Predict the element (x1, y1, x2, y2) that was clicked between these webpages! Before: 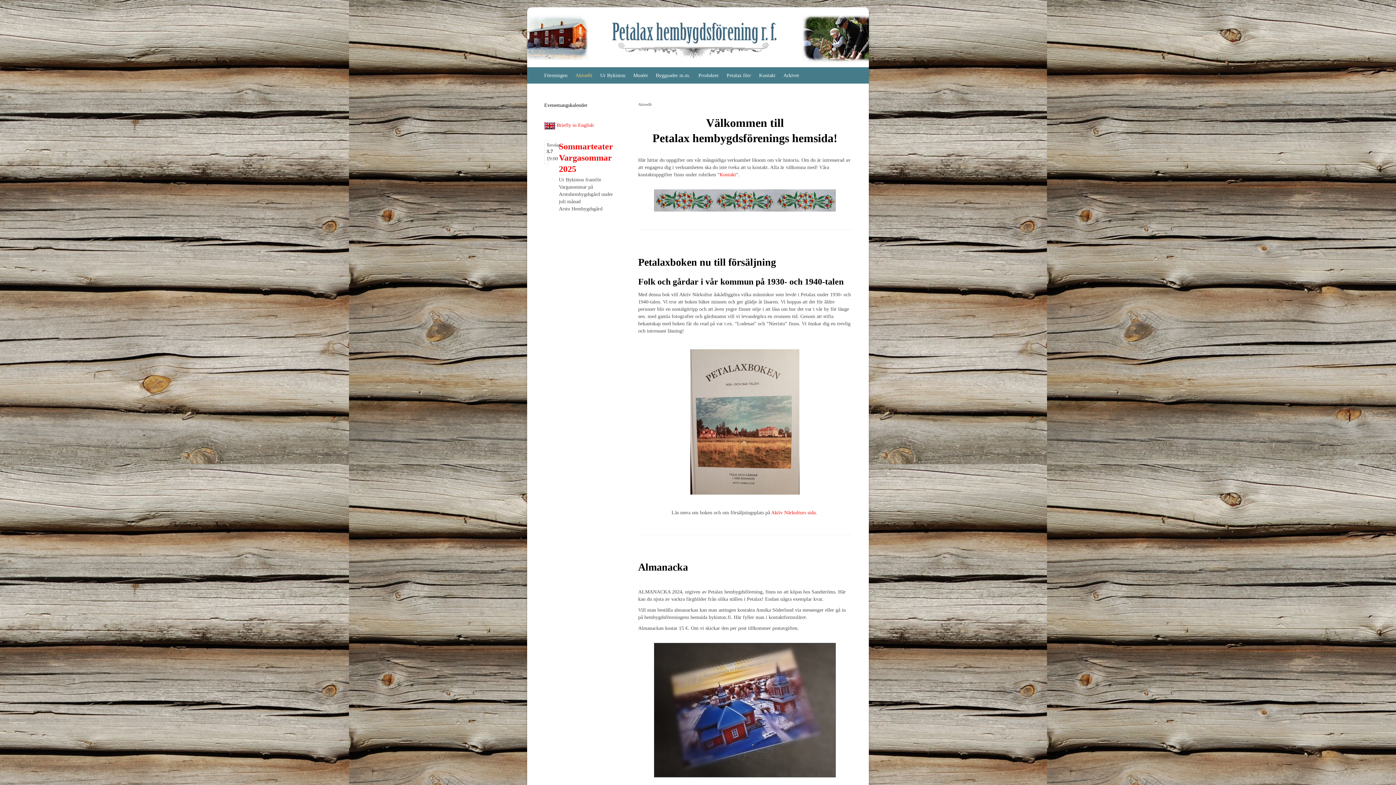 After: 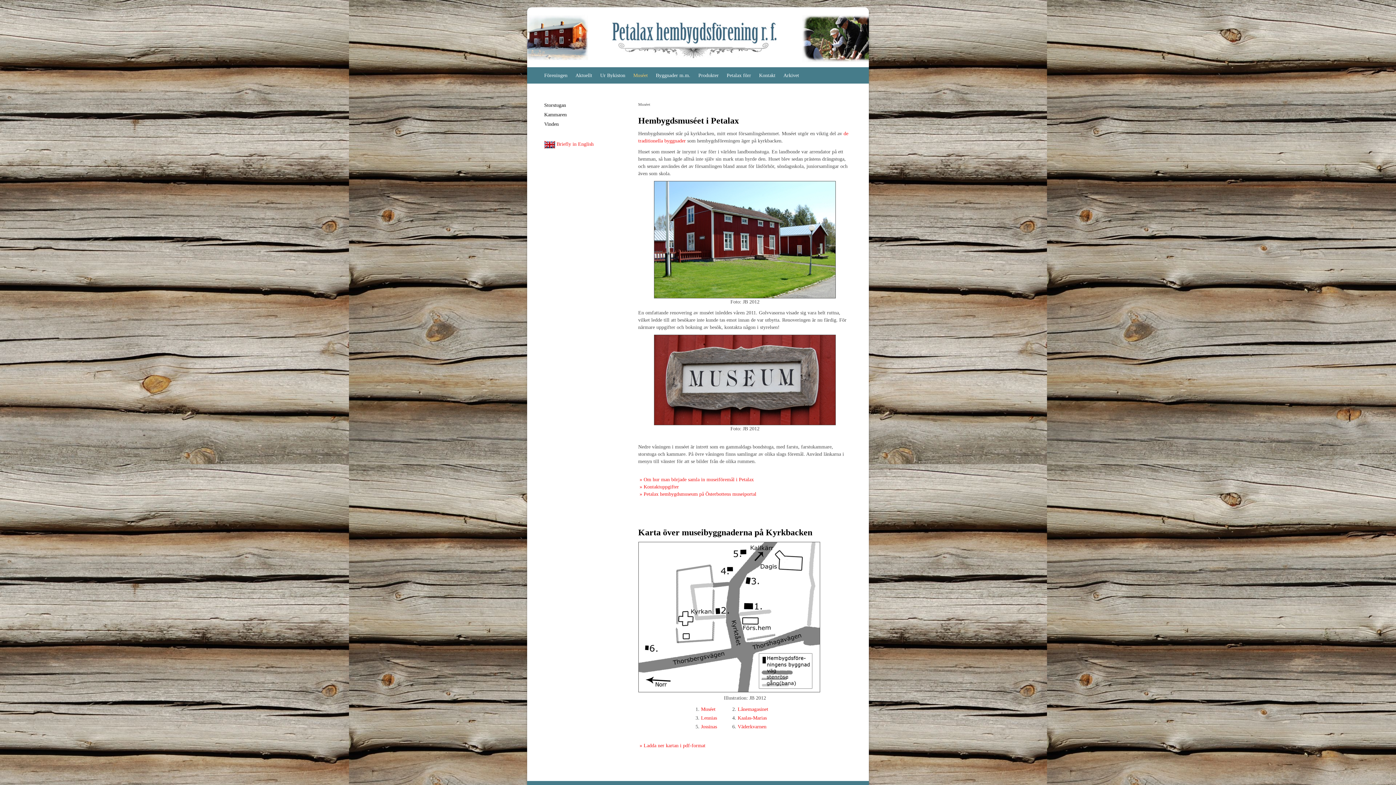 Action: label: Muséet bbox: (633, 67, 656, 83)